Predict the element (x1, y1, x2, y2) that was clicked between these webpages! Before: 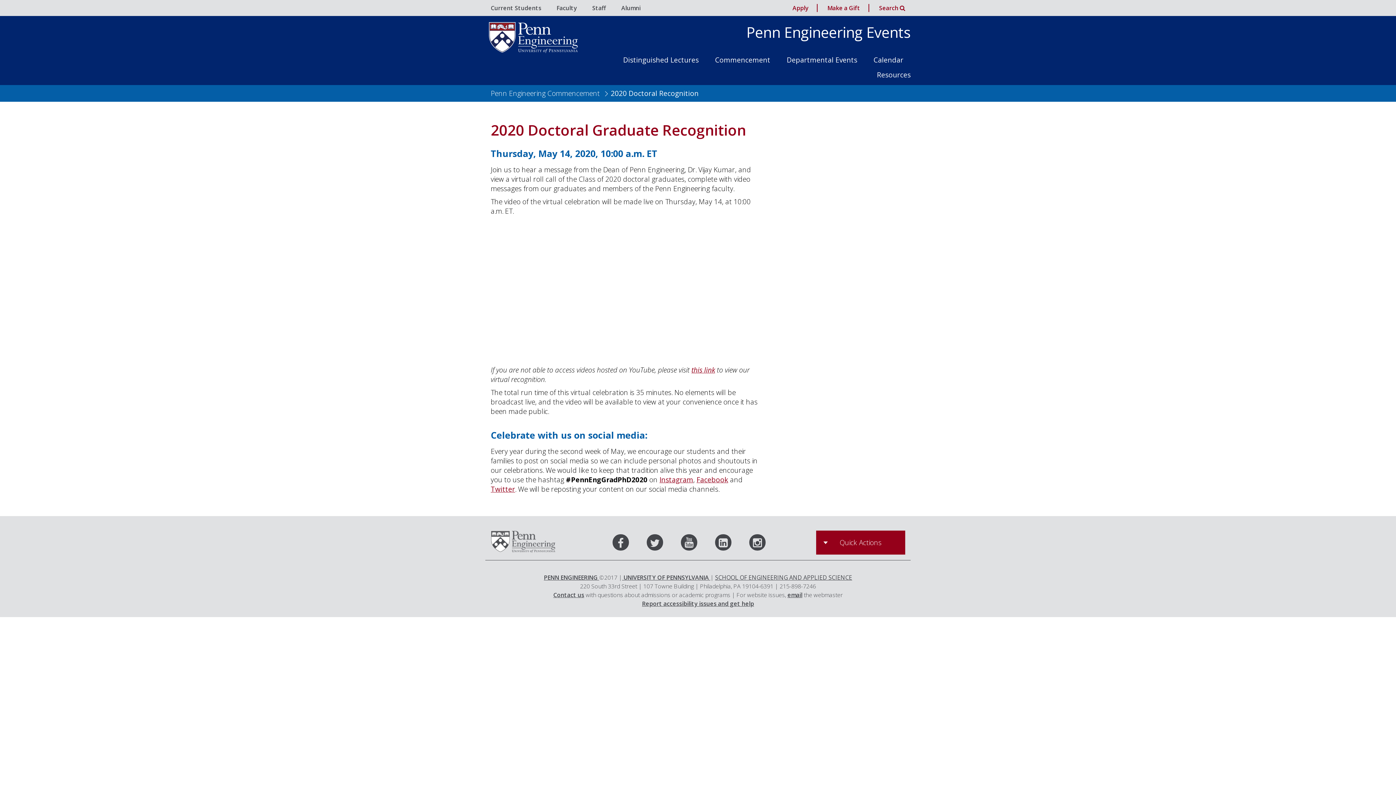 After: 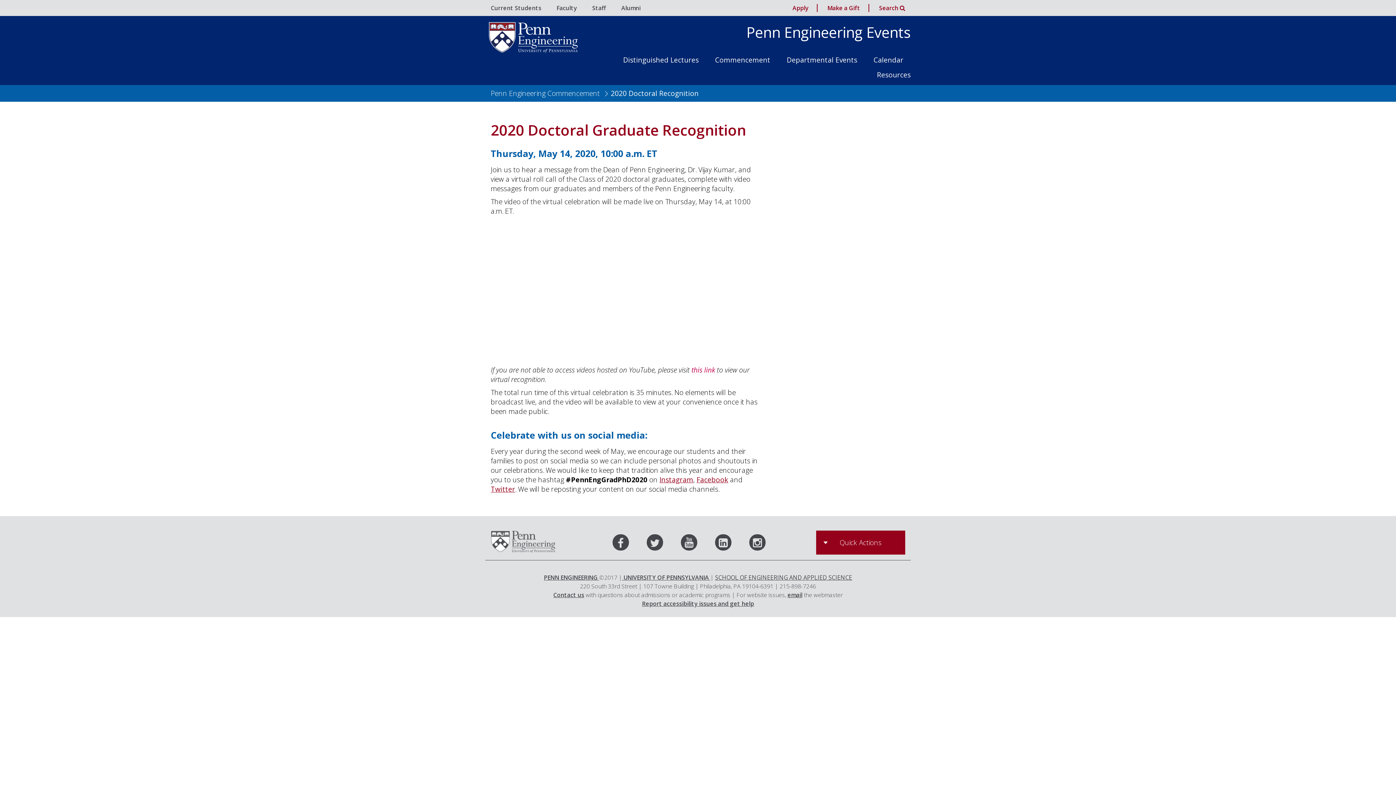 Action: label: this link bbox: (691, 365, 715, 374)